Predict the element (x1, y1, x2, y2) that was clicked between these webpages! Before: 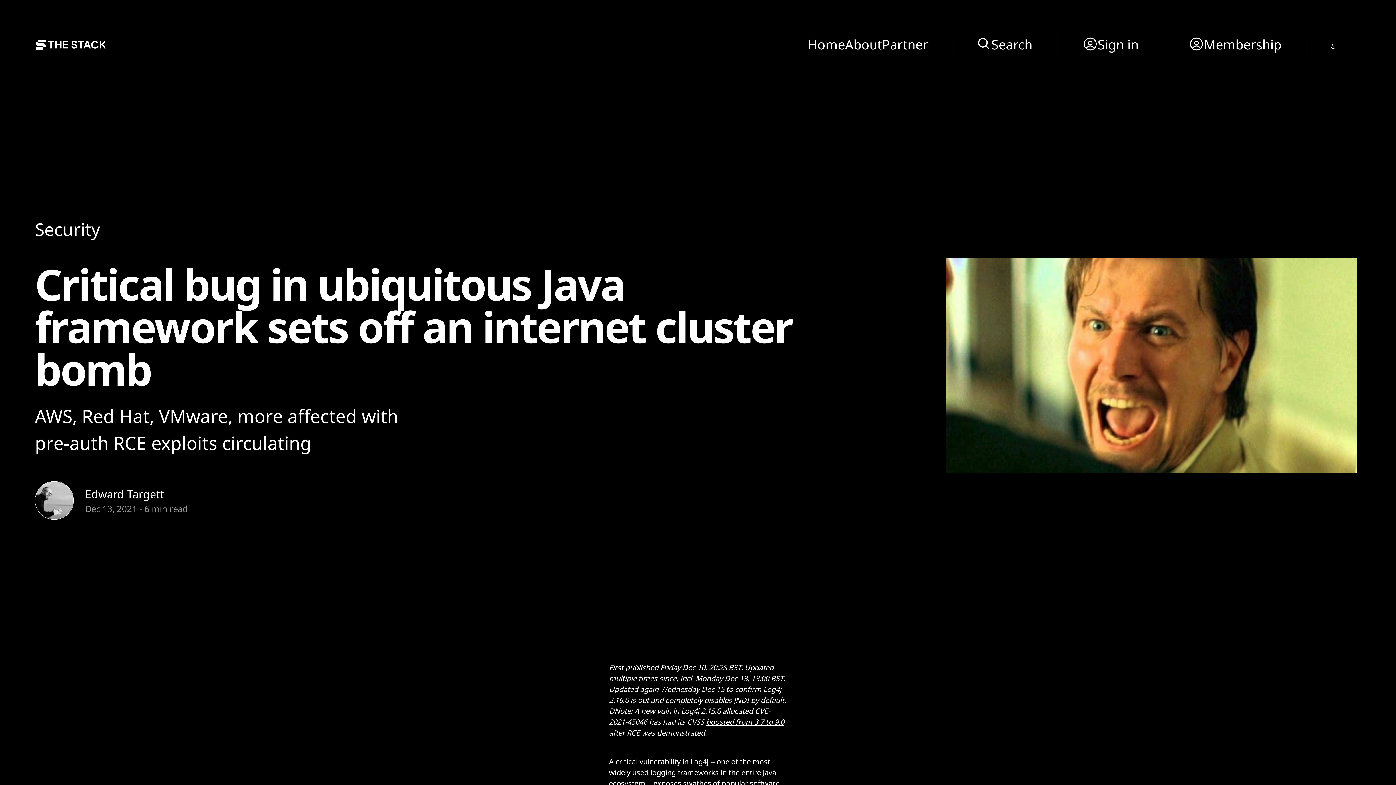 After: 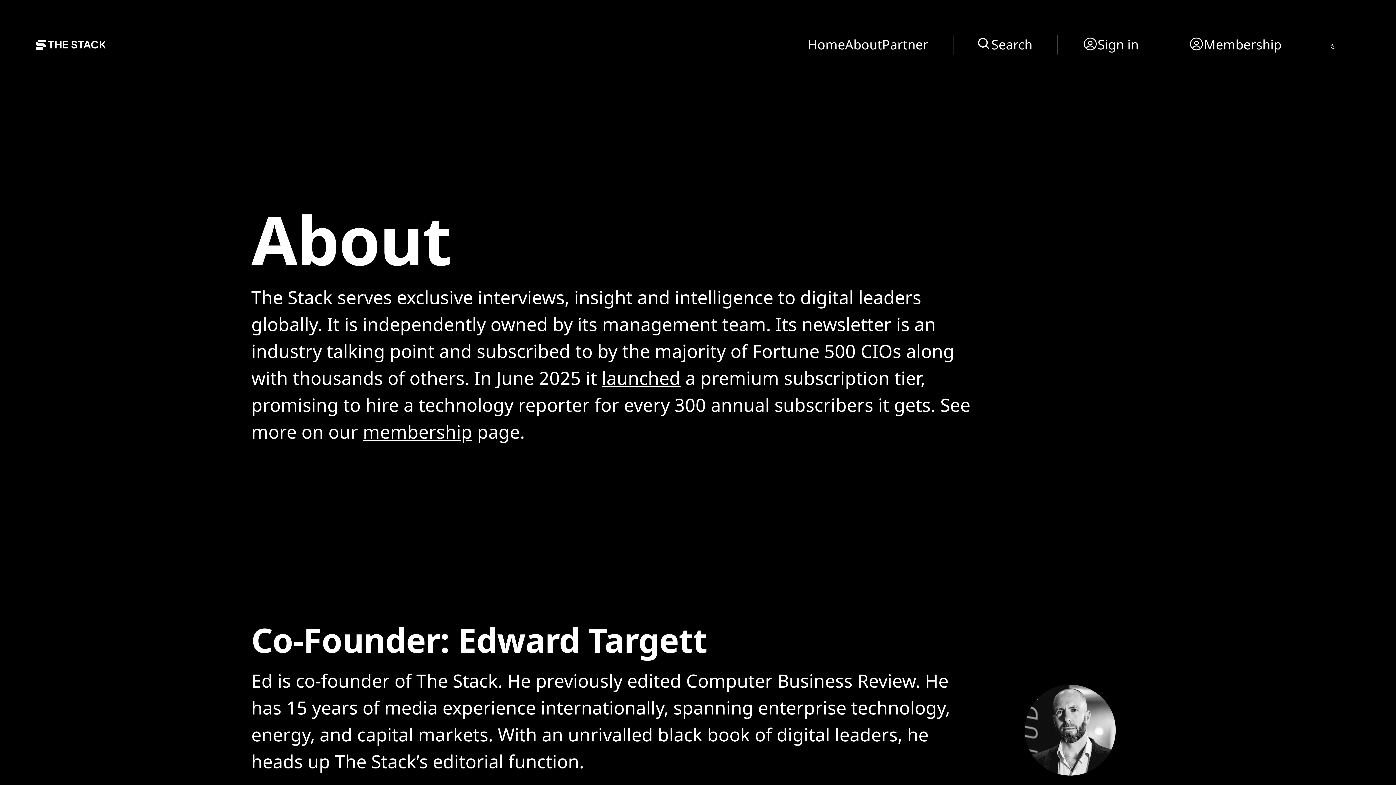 Action: bbox: (845, 34, 882, 54) label: About